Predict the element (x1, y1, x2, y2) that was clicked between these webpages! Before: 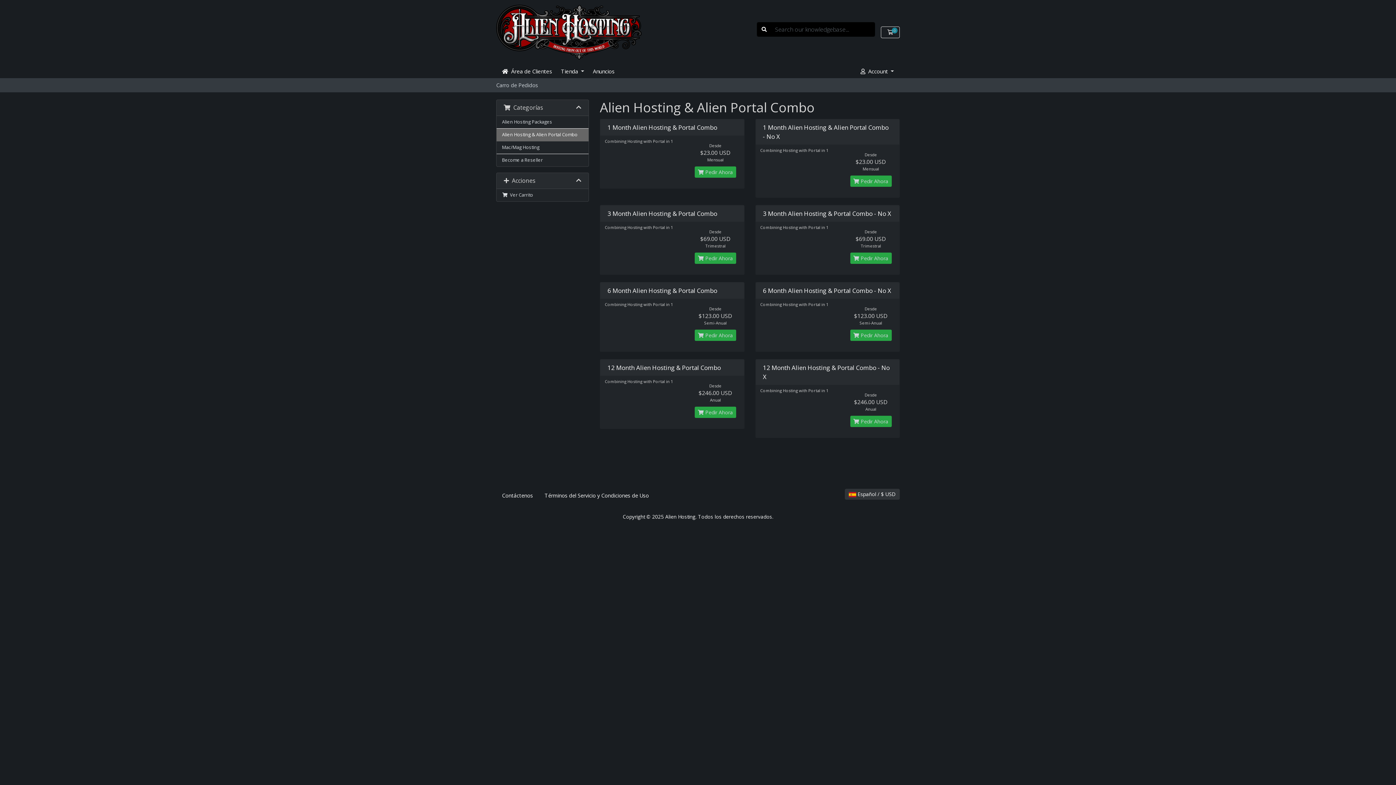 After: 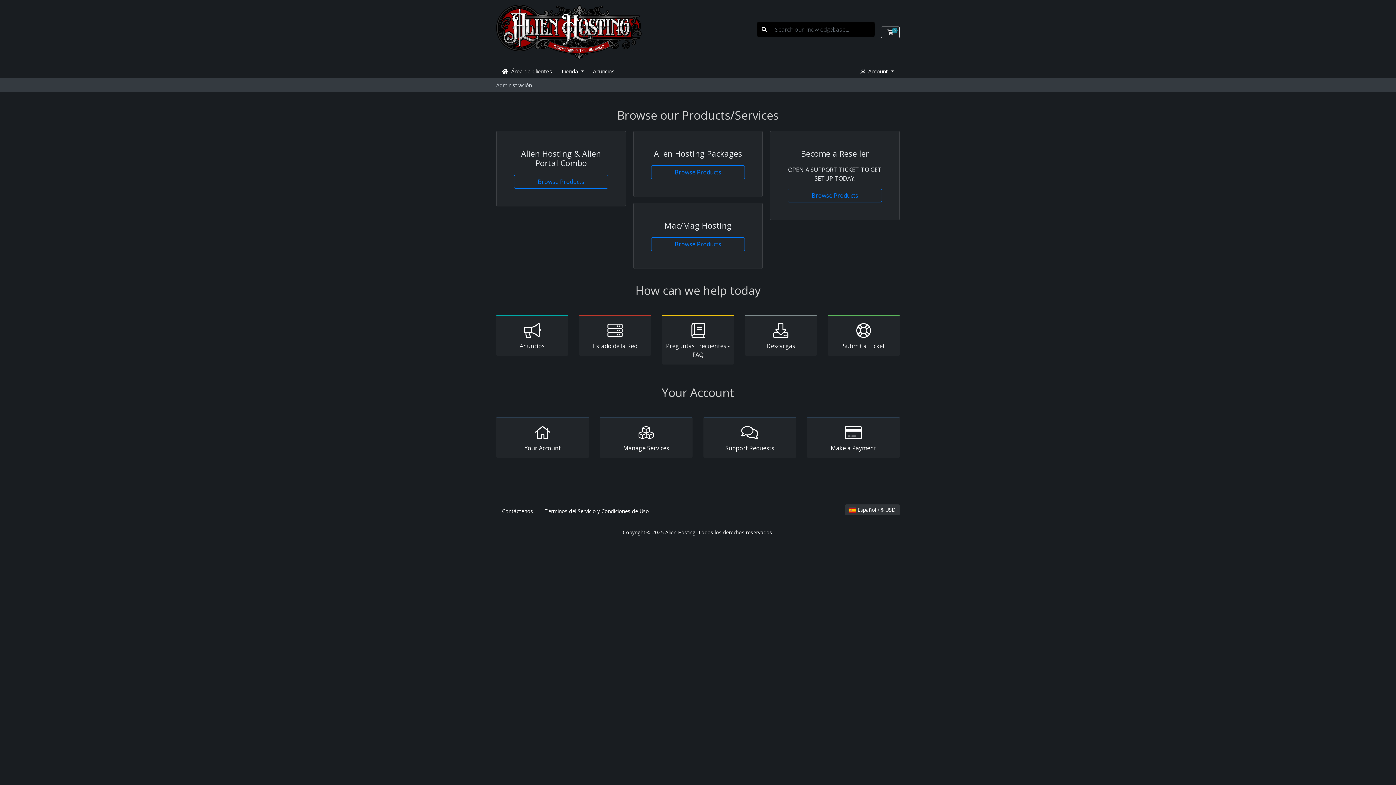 Action: bbox: (496, 2, 641, 61)